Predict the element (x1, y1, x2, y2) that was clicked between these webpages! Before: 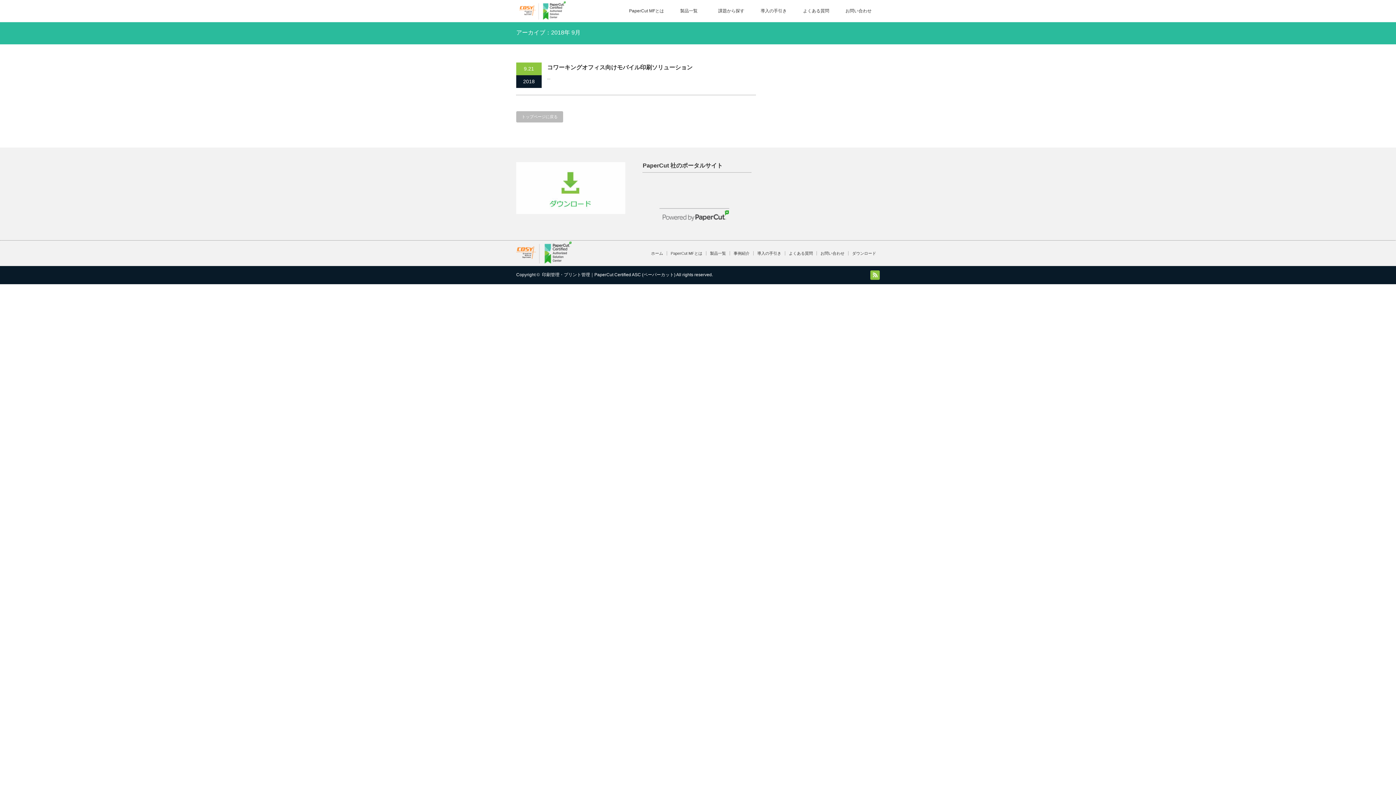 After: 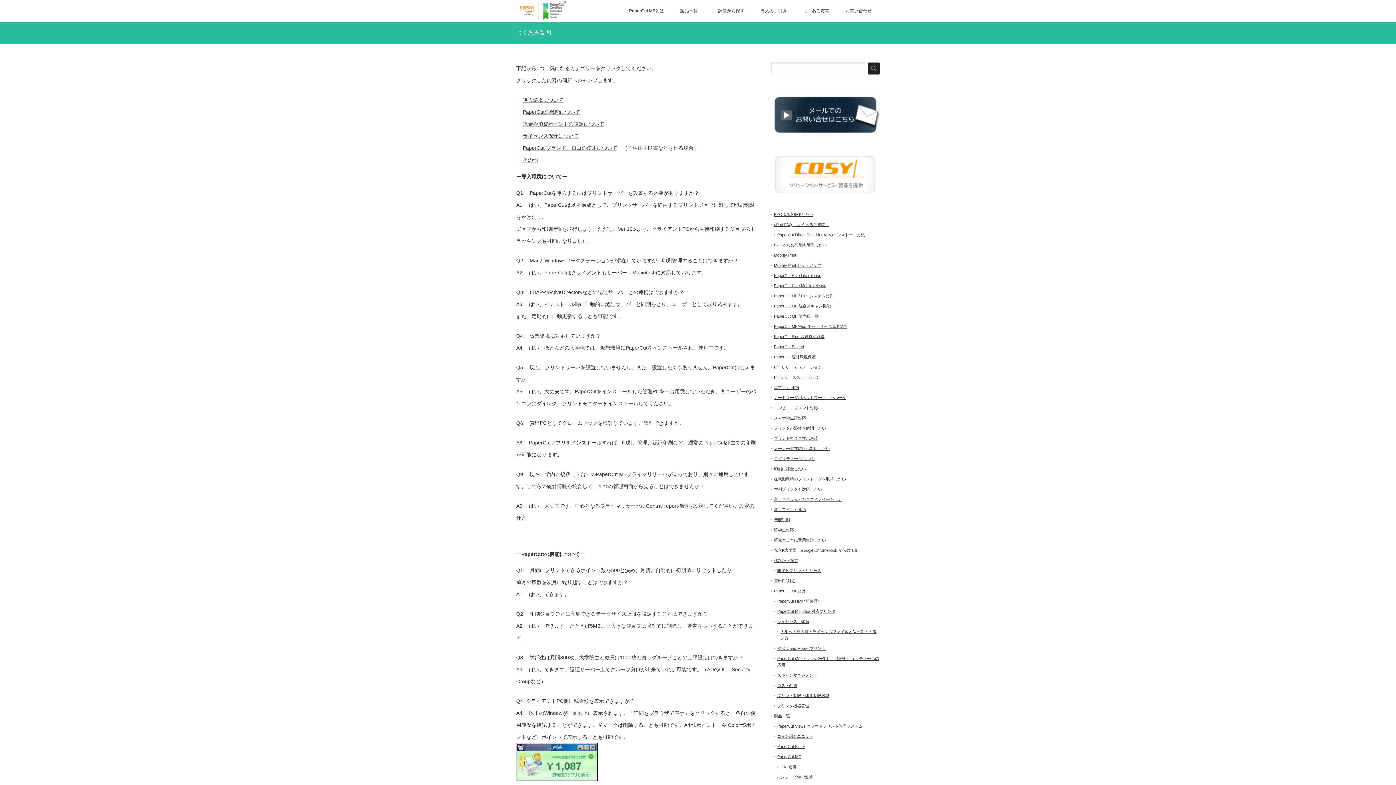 Action: label: よくある質問 bbox: (785, 251, 817, 255)